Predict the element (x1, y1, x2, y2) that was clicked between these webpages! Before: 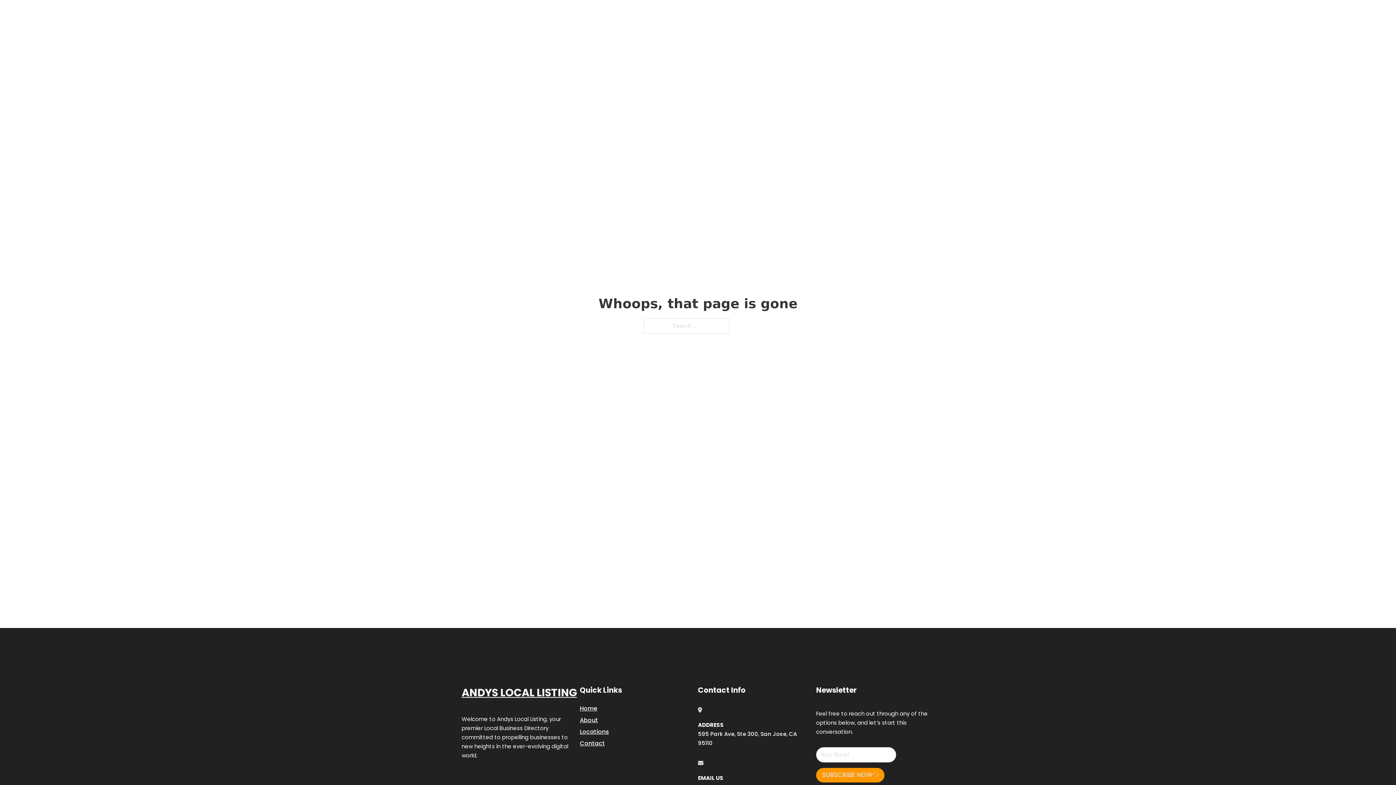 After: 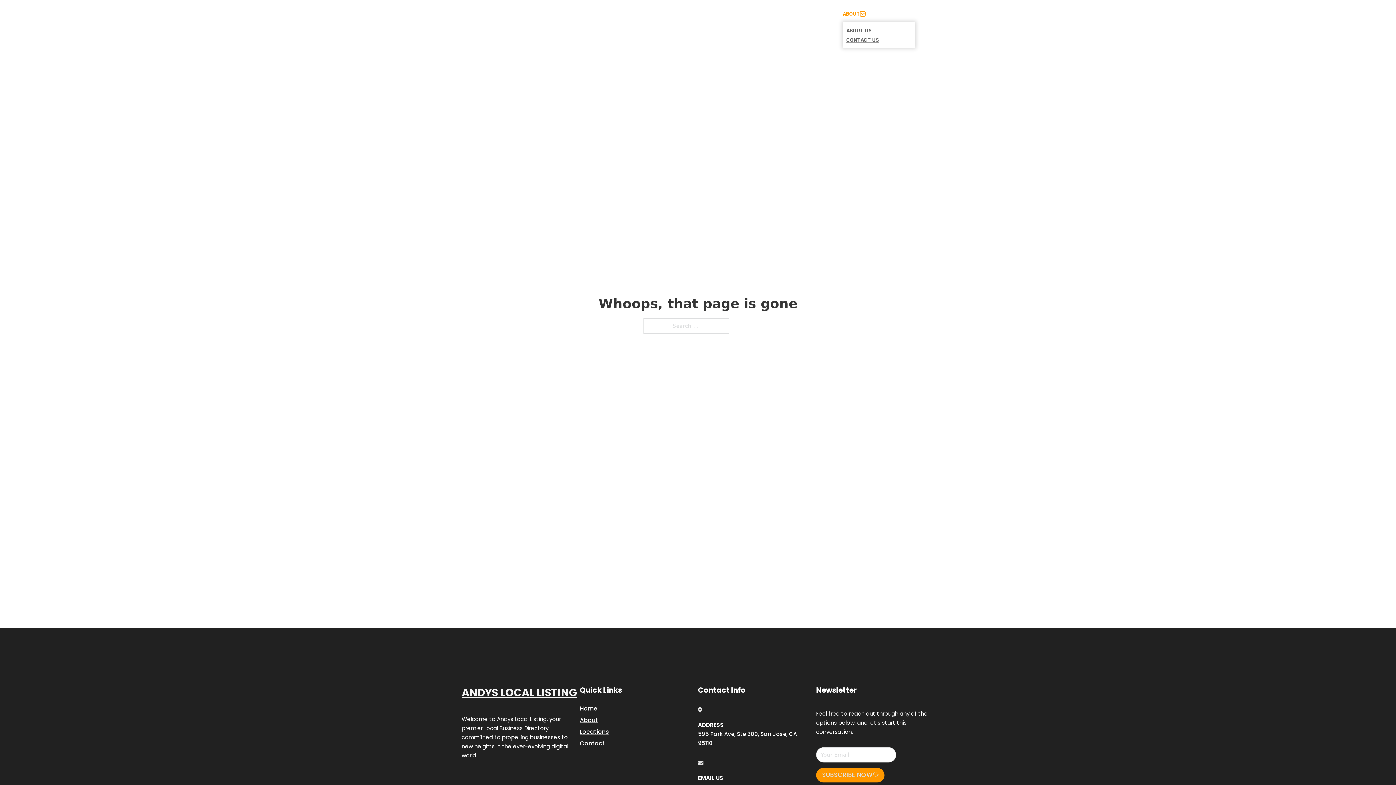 Action: bbox: (860, 11, 865, 16) label: Toggle dropdown